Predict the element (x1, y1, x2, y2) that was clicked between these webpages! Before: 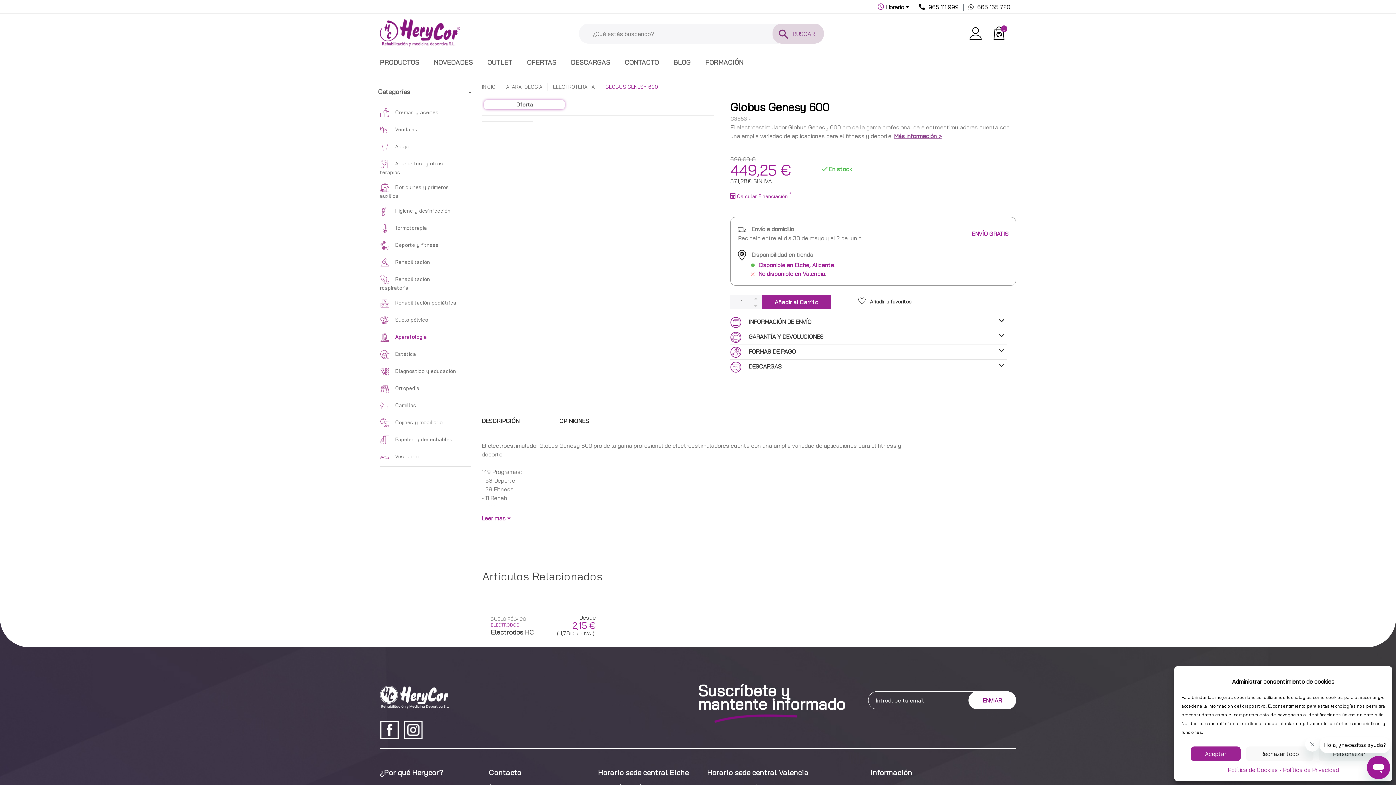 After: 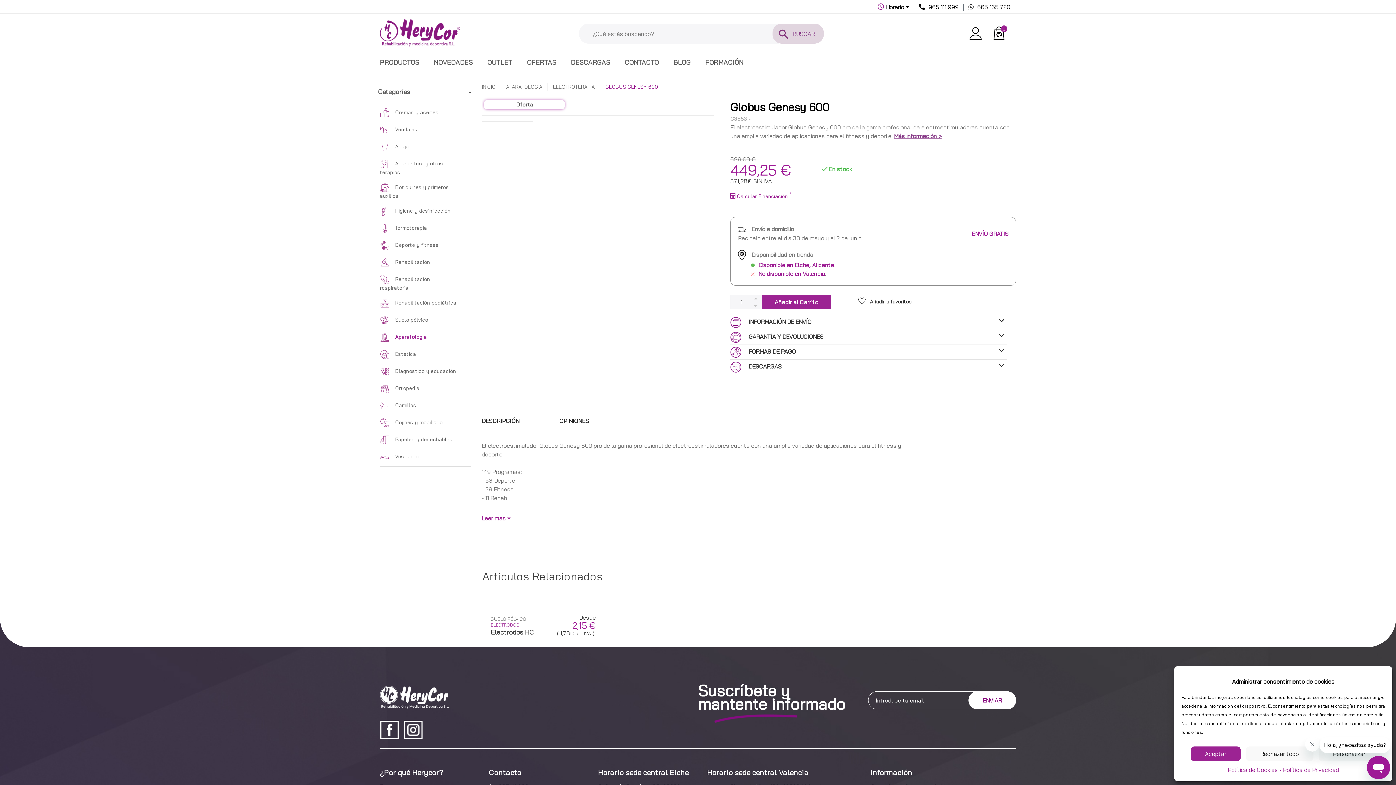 Action: label: Política de Privacidad bbox: (1283, 766, 1339, 773)